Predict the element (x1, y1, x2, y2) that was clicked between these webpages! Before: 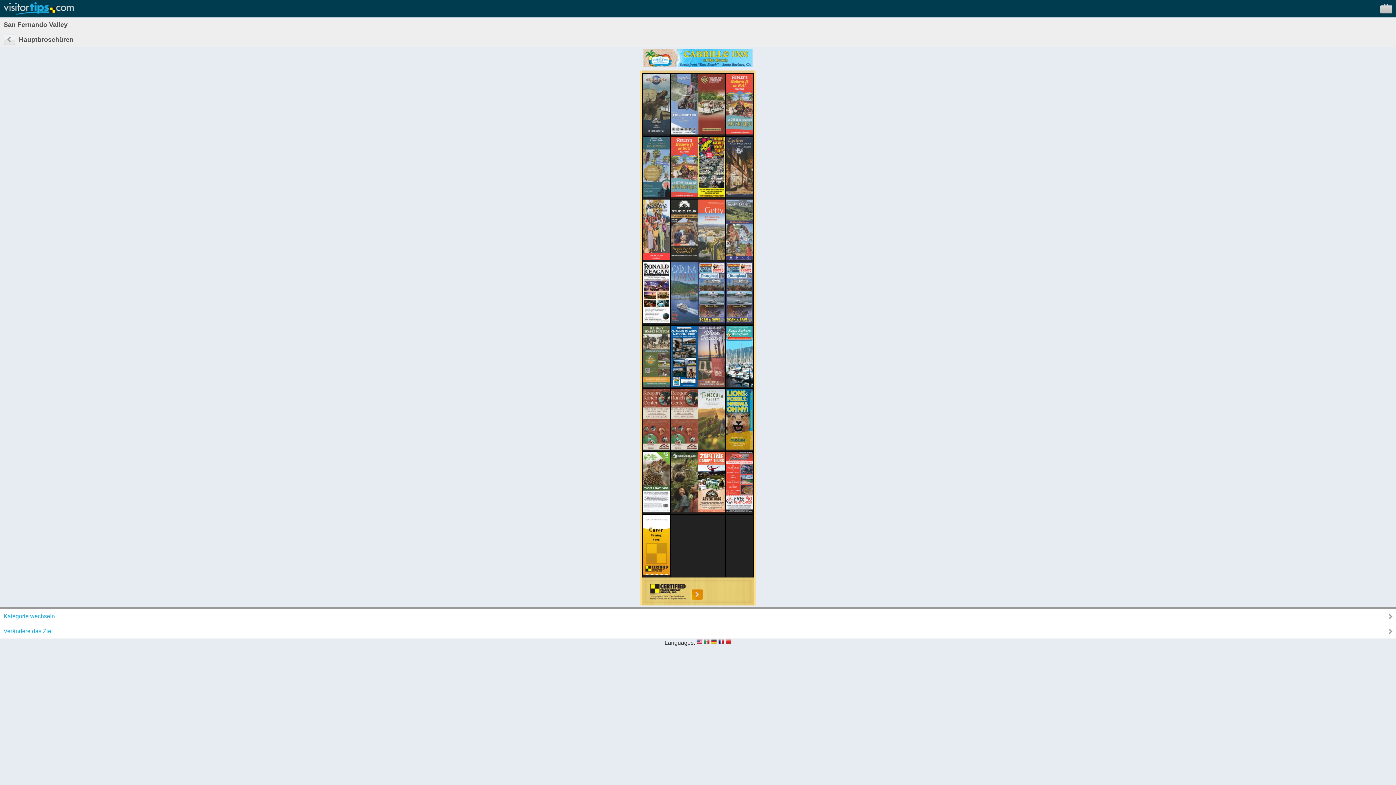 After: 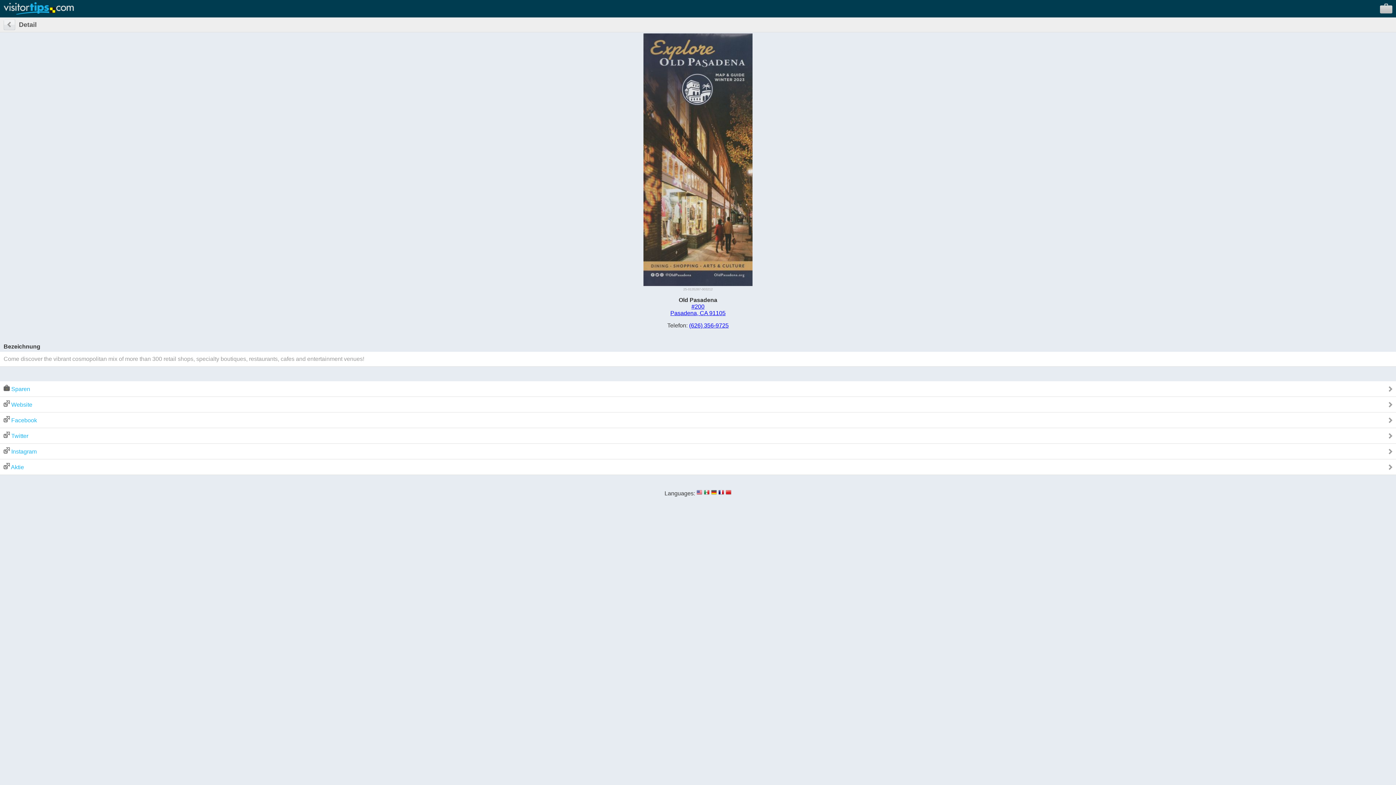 Action: bbox: (726, 192, 753, 198)